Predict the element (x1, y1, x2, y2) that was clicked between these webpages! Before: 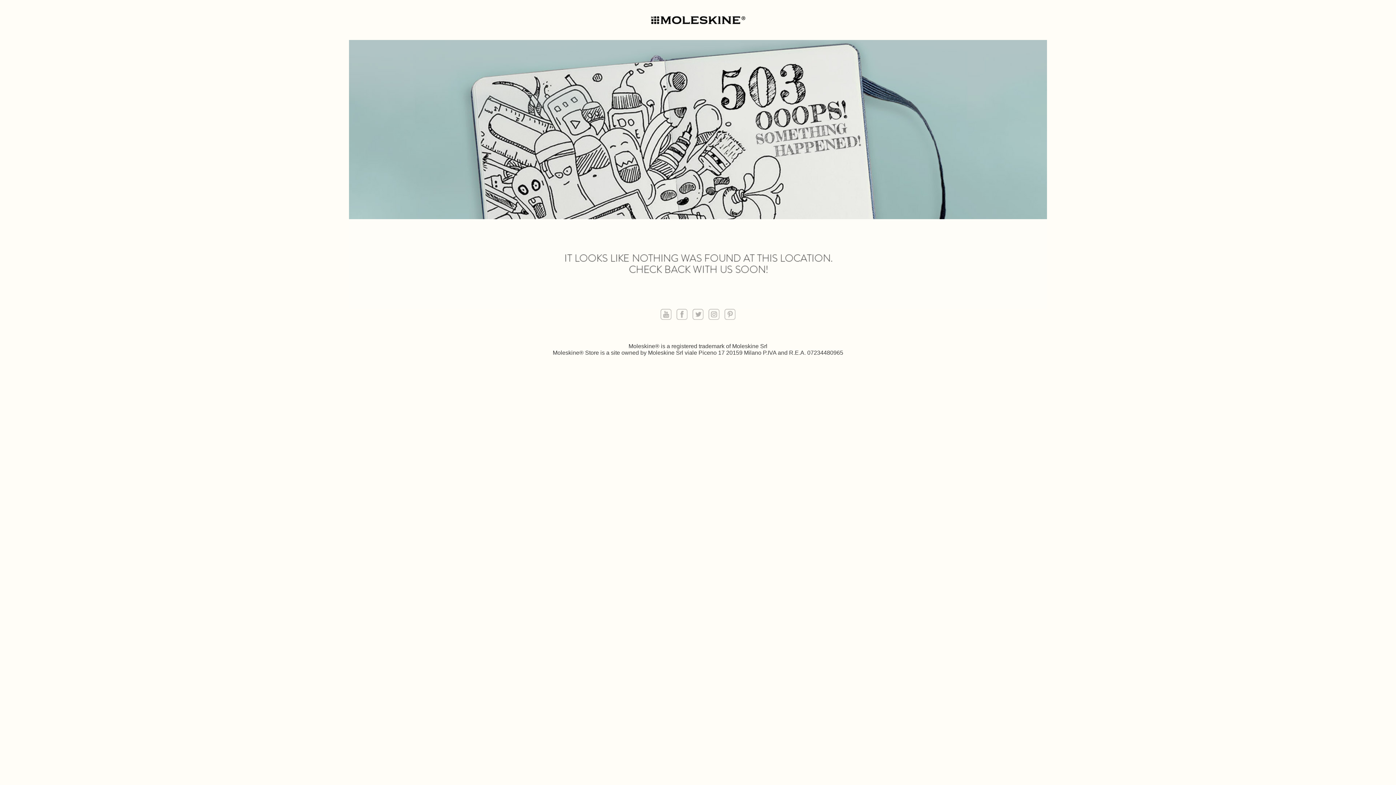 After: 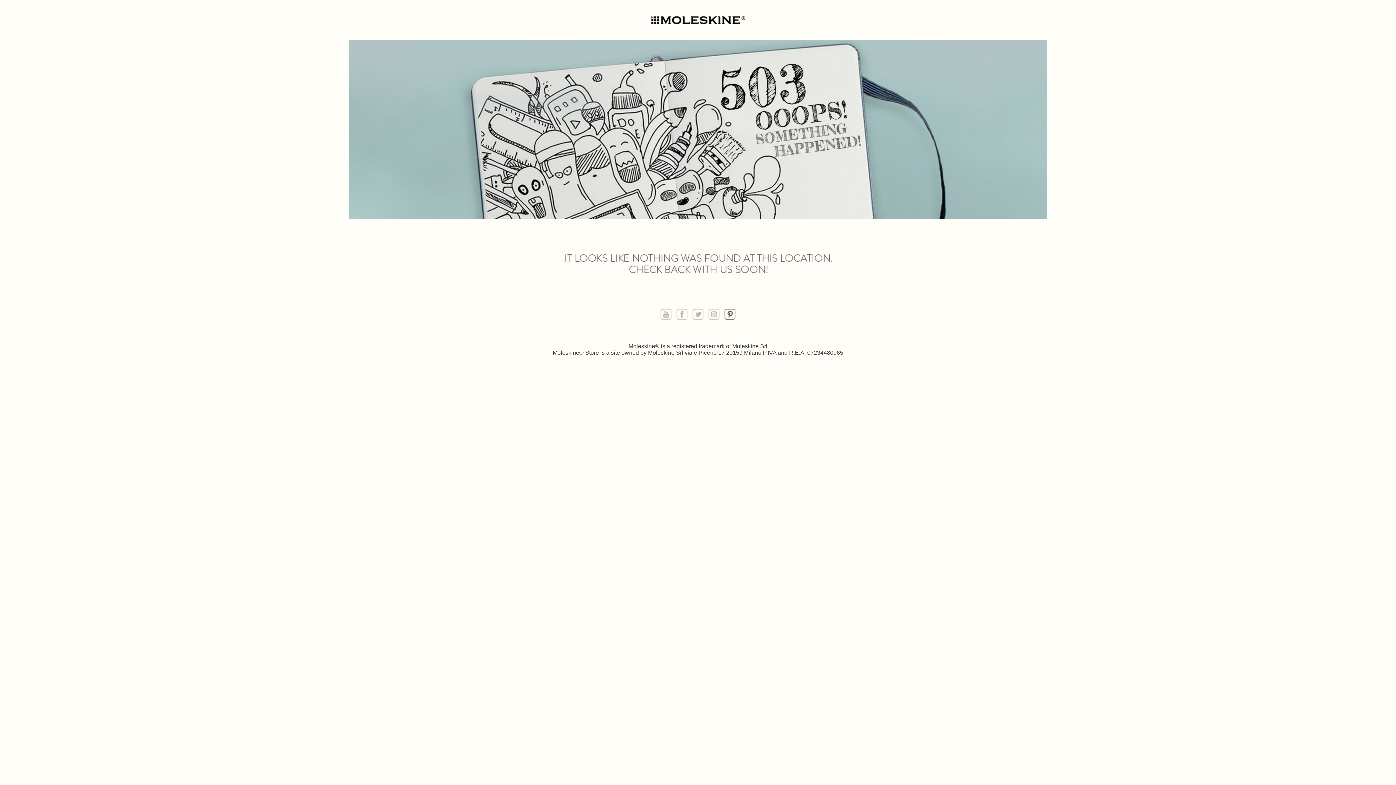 Action: bbox: (724, 309, 735, 321)